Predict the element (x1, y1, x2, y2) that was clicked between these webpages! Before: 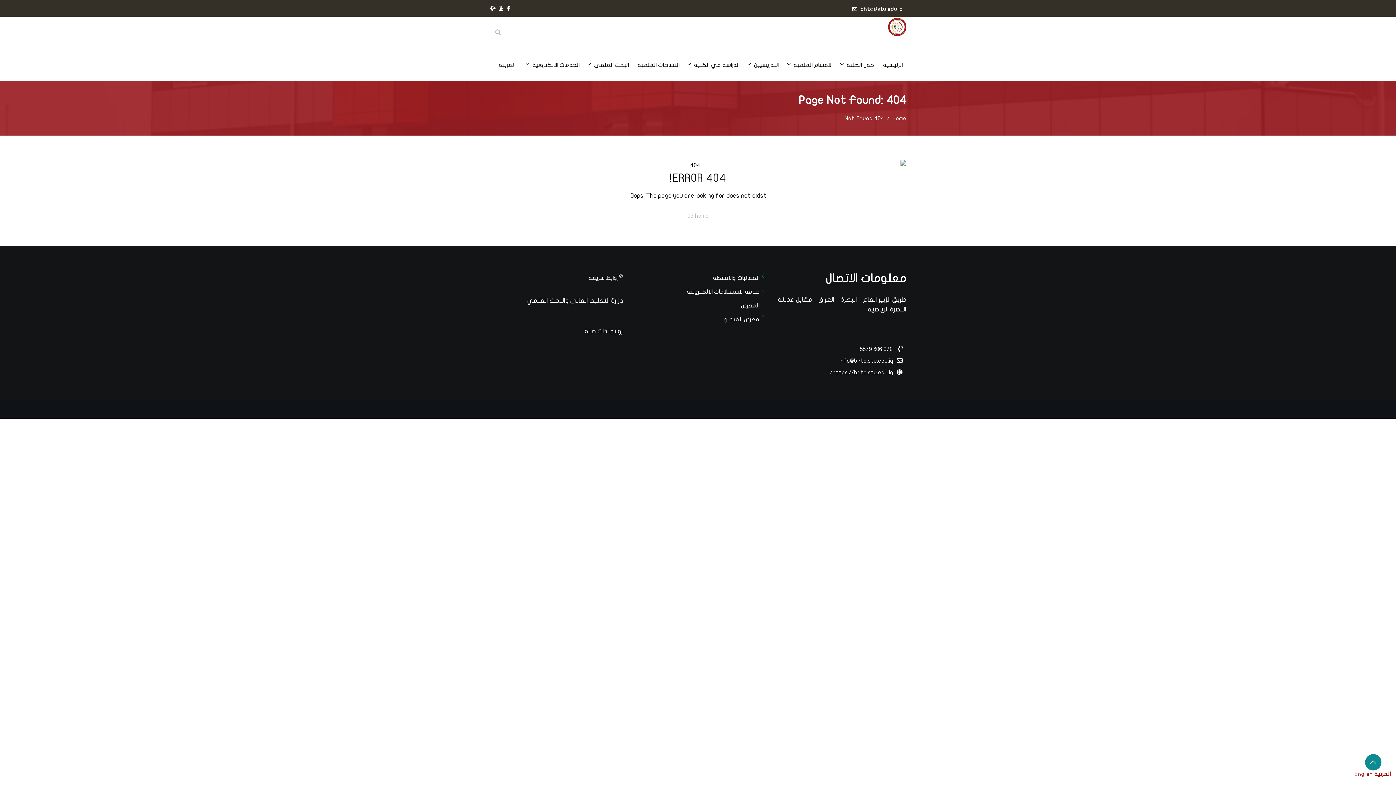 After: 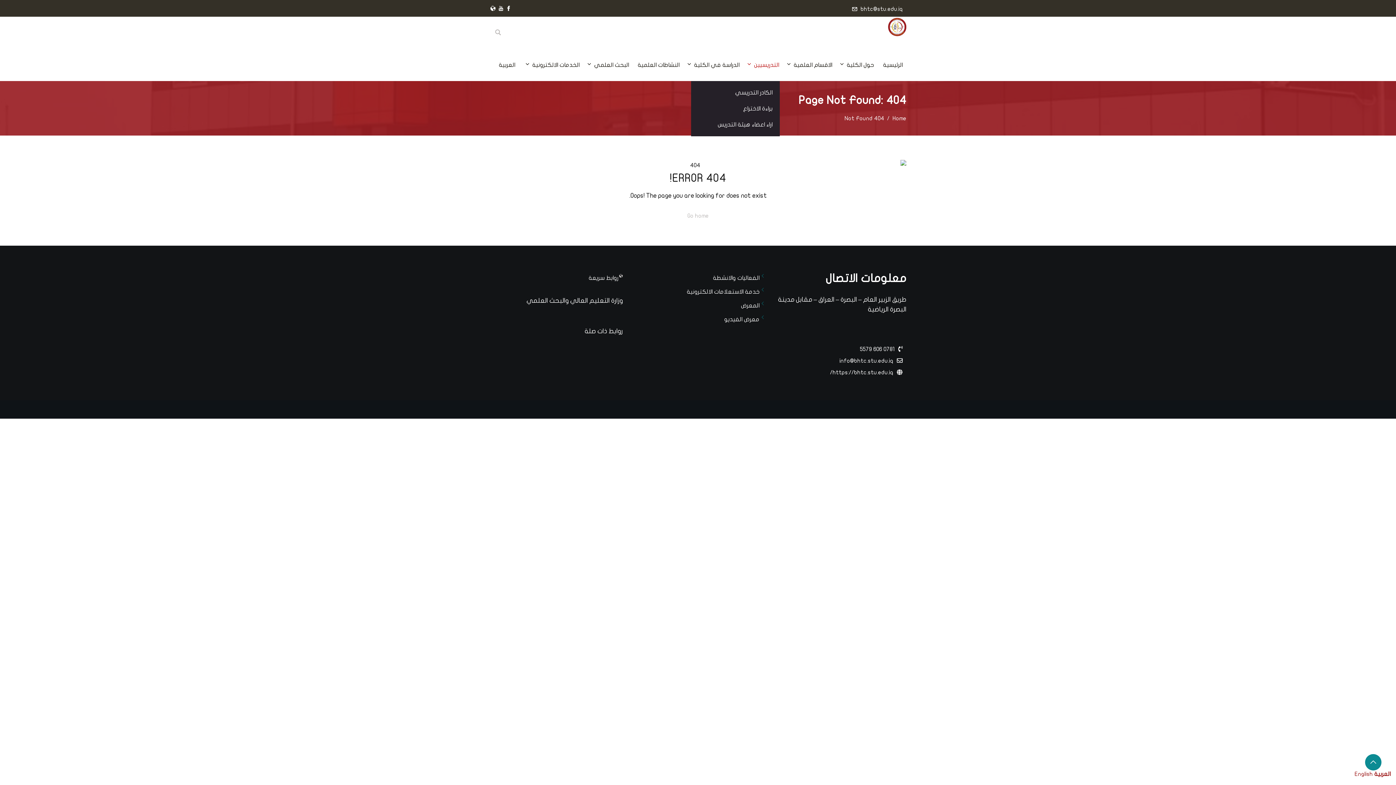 Action: label: التدريسيين bbox: (744, 49, 782, 81)